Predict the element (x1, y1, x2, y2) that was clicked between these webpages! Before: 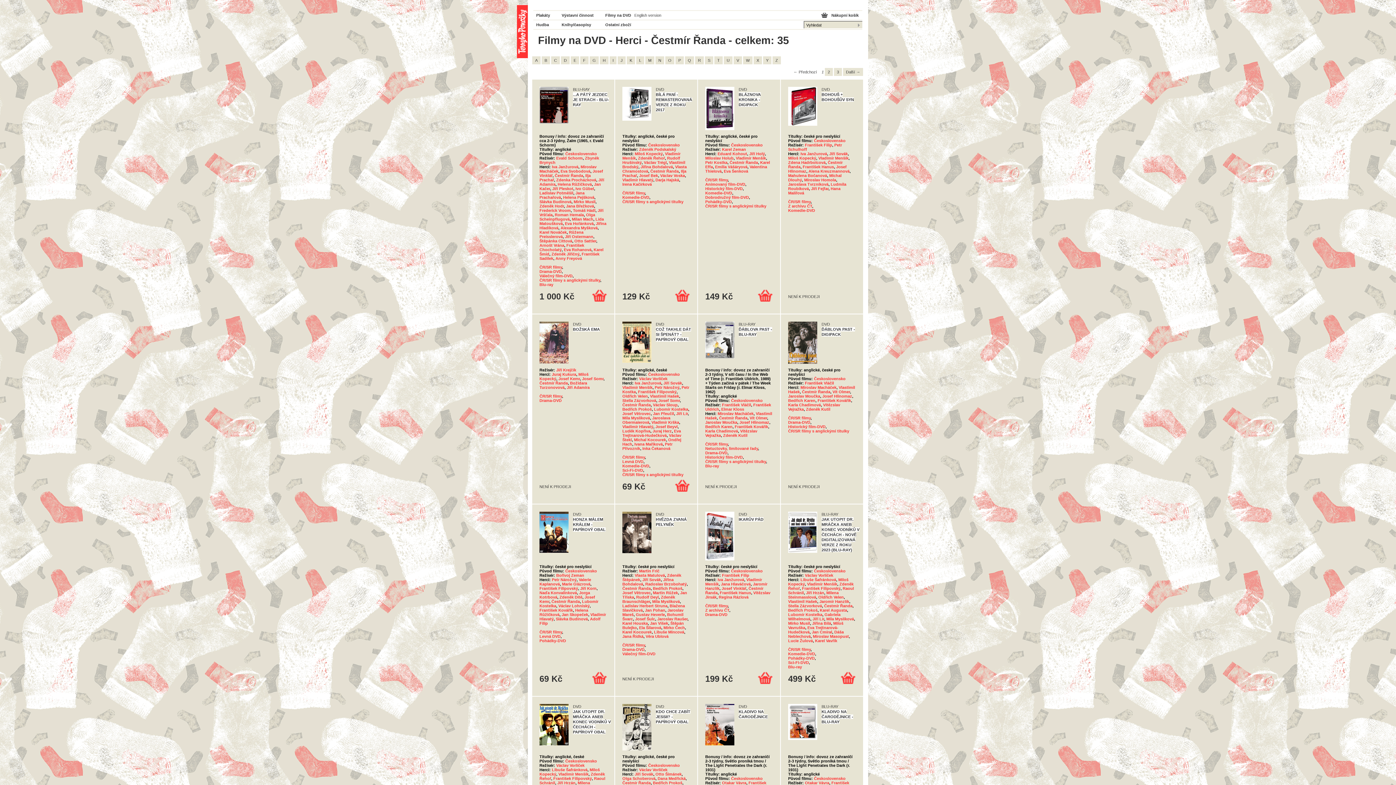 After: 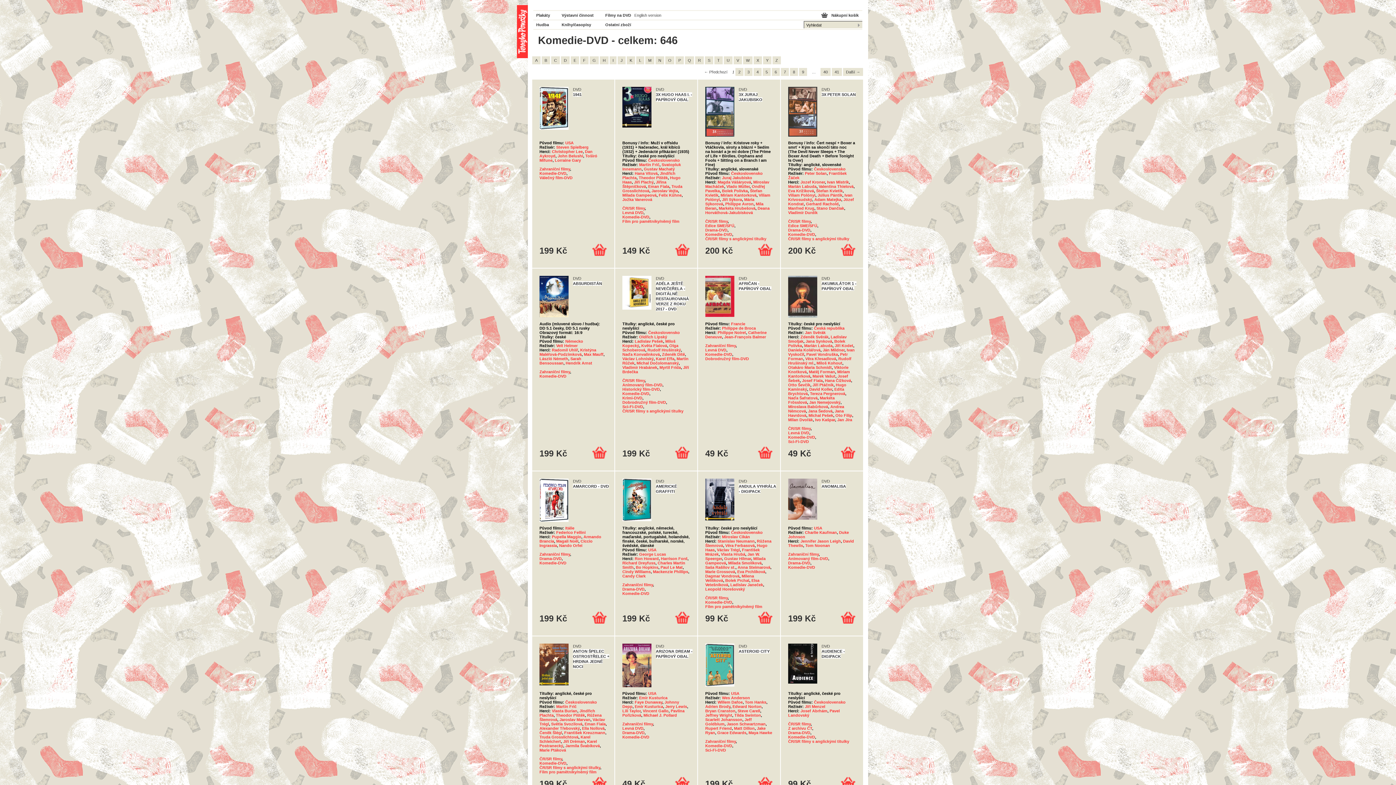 Action: bbox: (788, 208, 815, 212) label: Komedie-DVD